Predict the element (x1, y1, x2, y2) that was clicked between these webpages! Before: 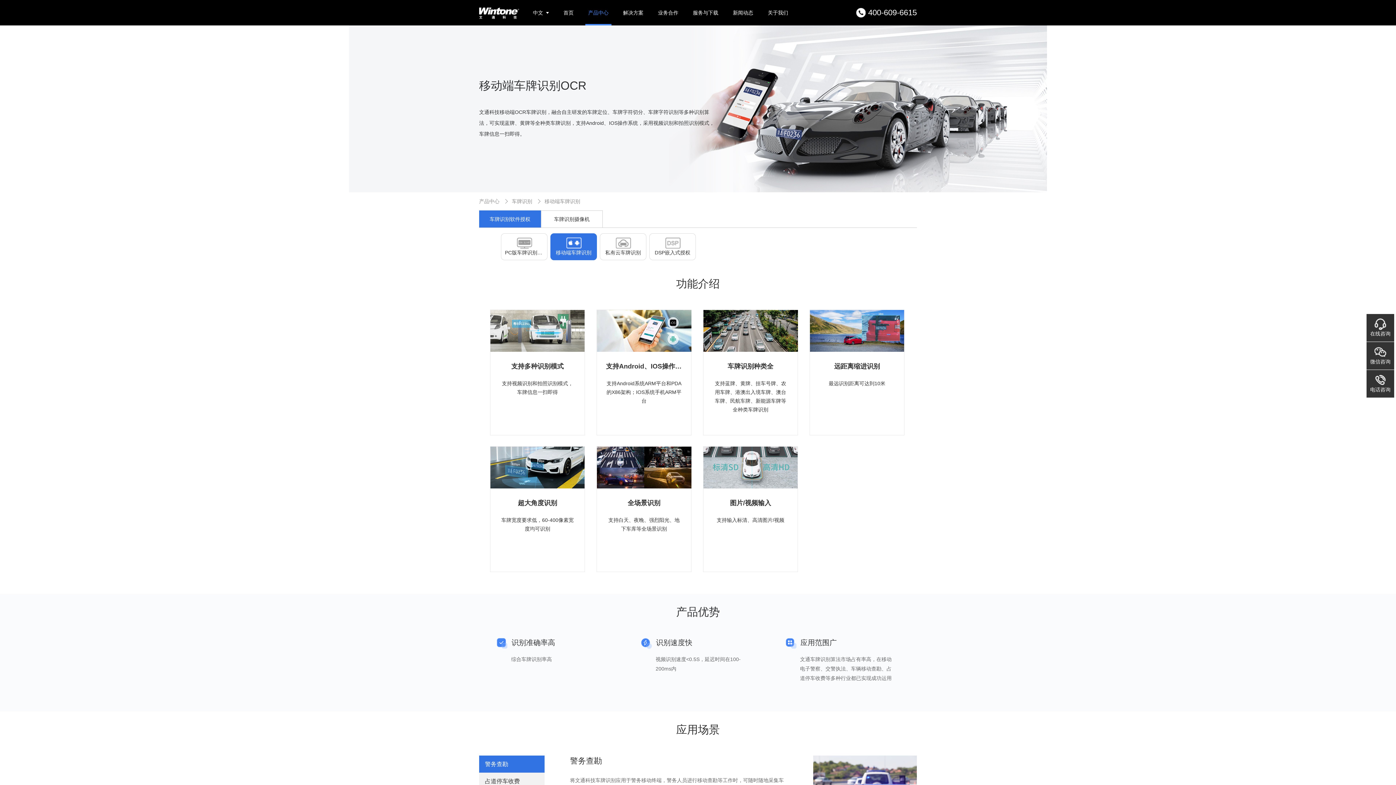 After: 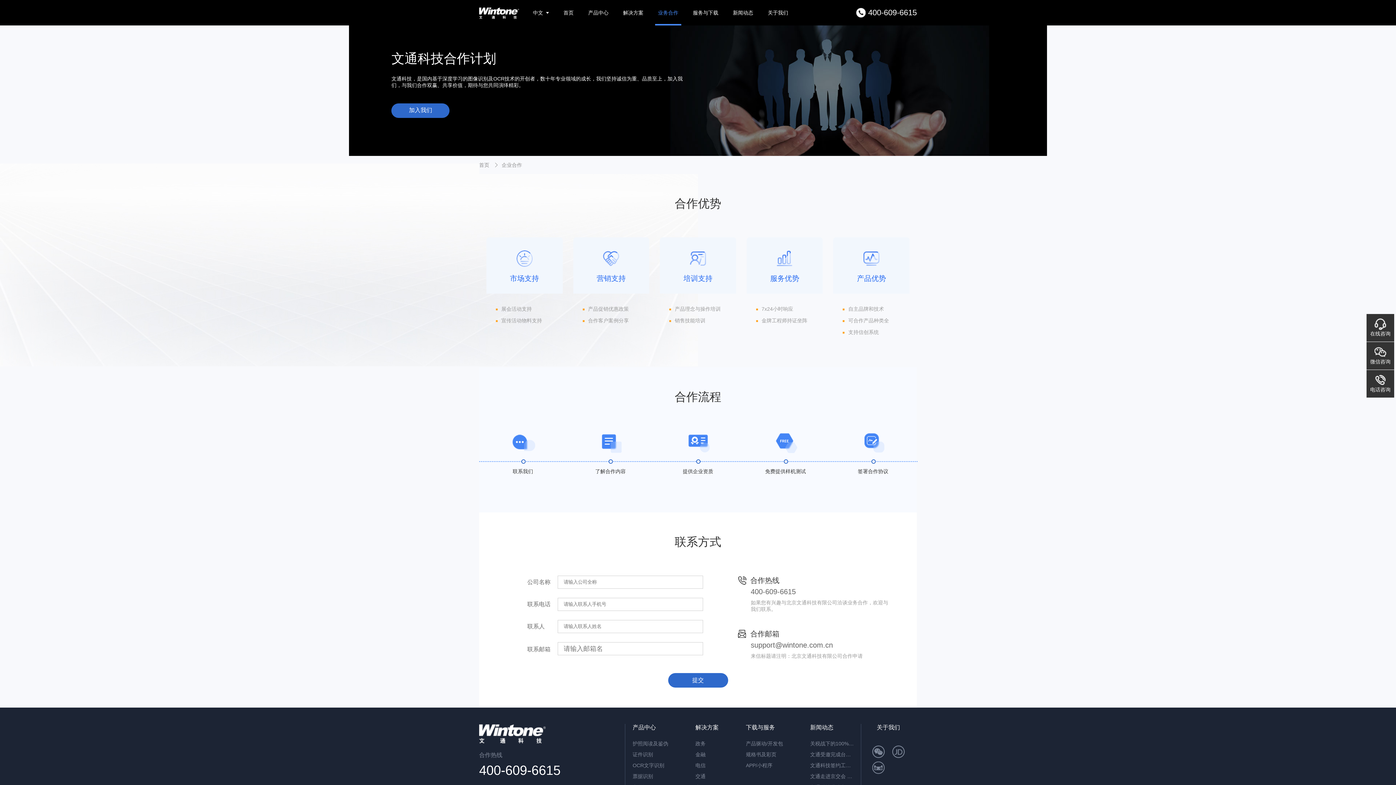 Action: label: 业务合作 bbox: (655, 0, 681, 25)